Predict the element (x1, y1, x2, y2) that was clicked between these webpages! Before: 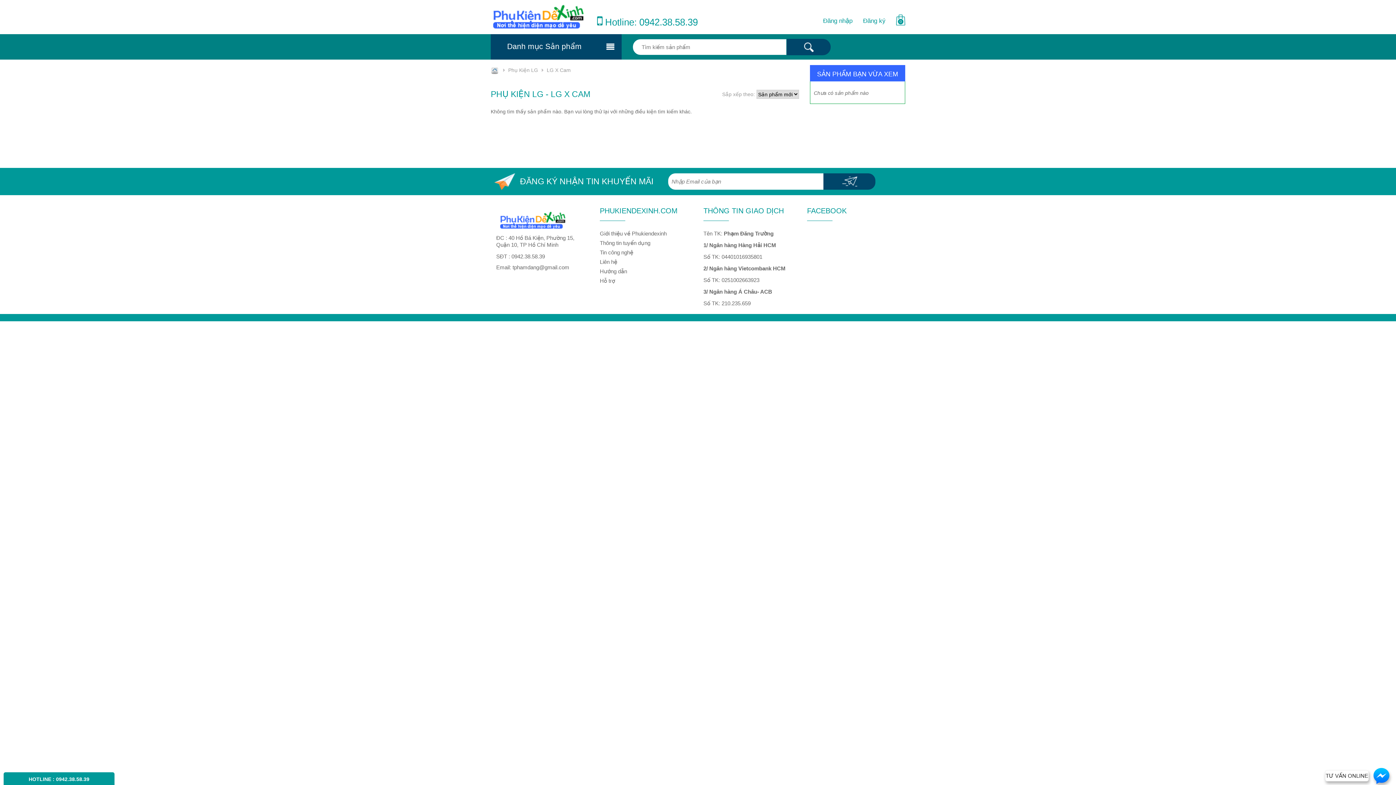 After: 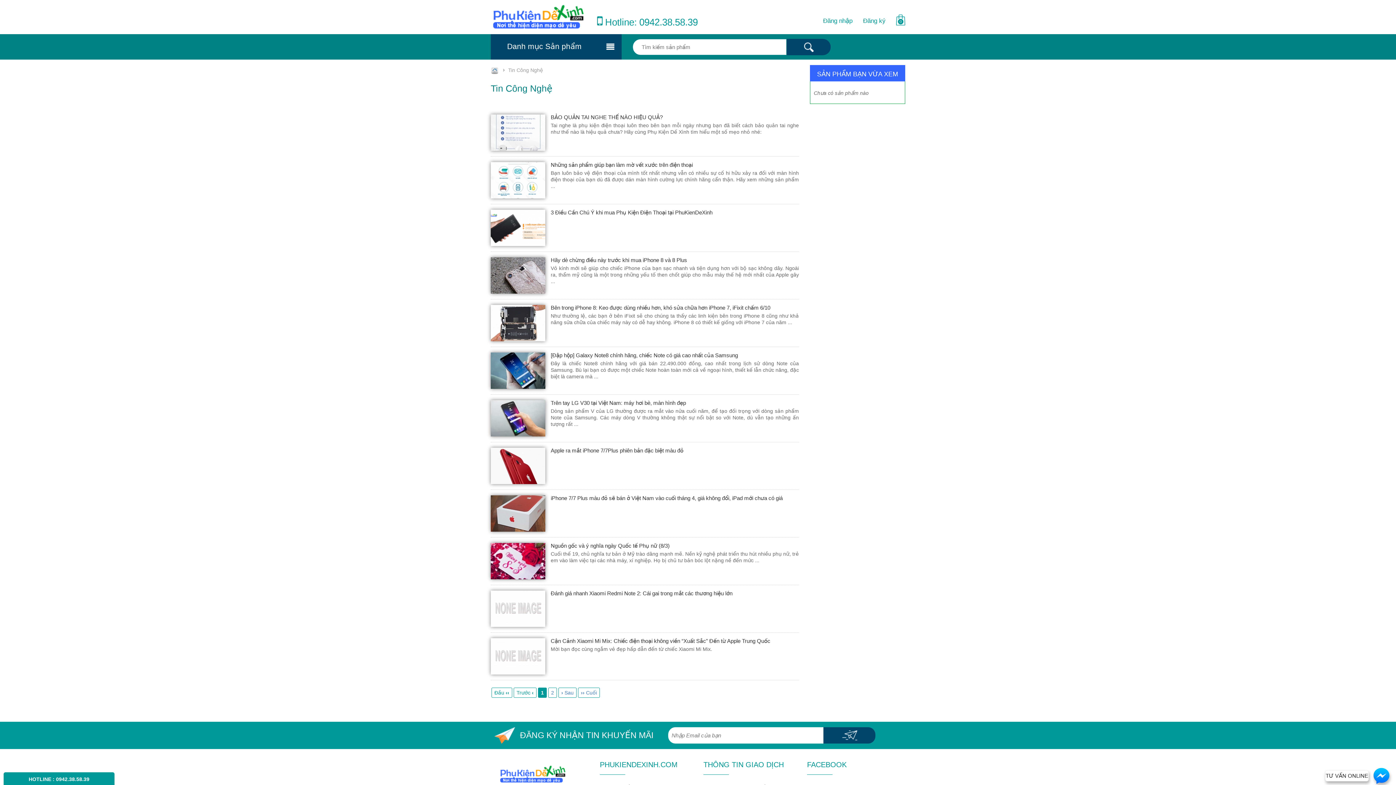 Action: label: Tin công nghệ bbox: (600, 249, 633, 255)